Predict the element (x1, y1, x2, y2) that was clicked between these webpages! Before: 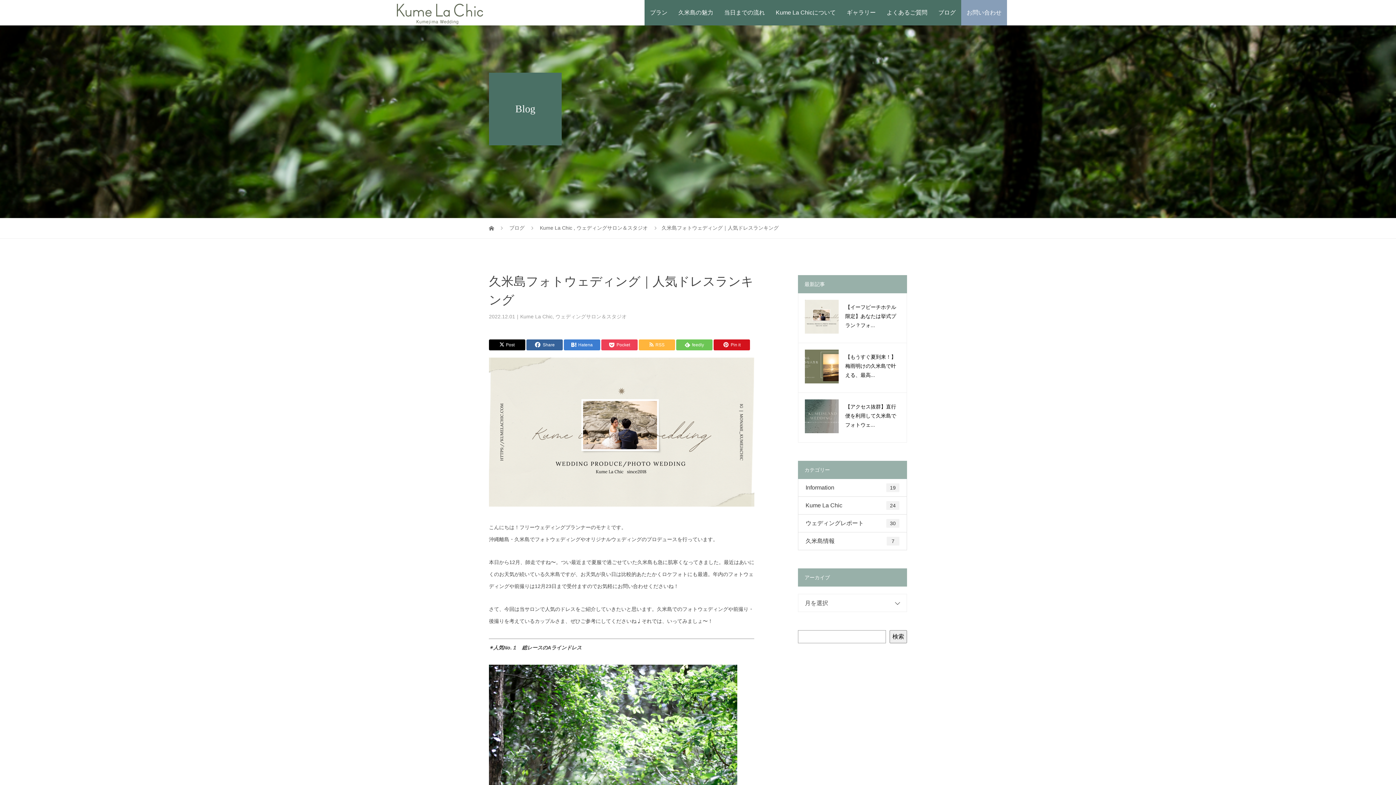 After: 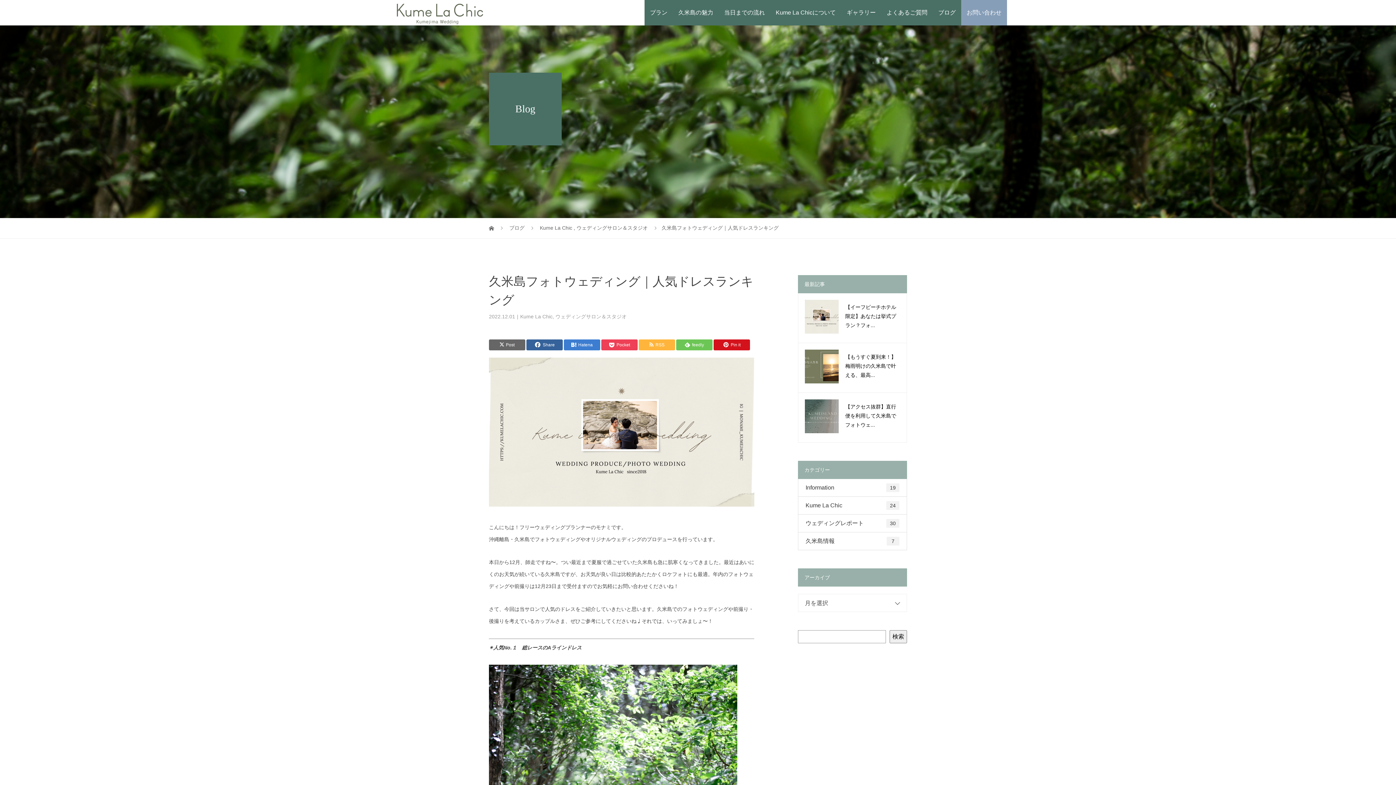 Action: label: Post bbox: (489, 339, 525, 350)